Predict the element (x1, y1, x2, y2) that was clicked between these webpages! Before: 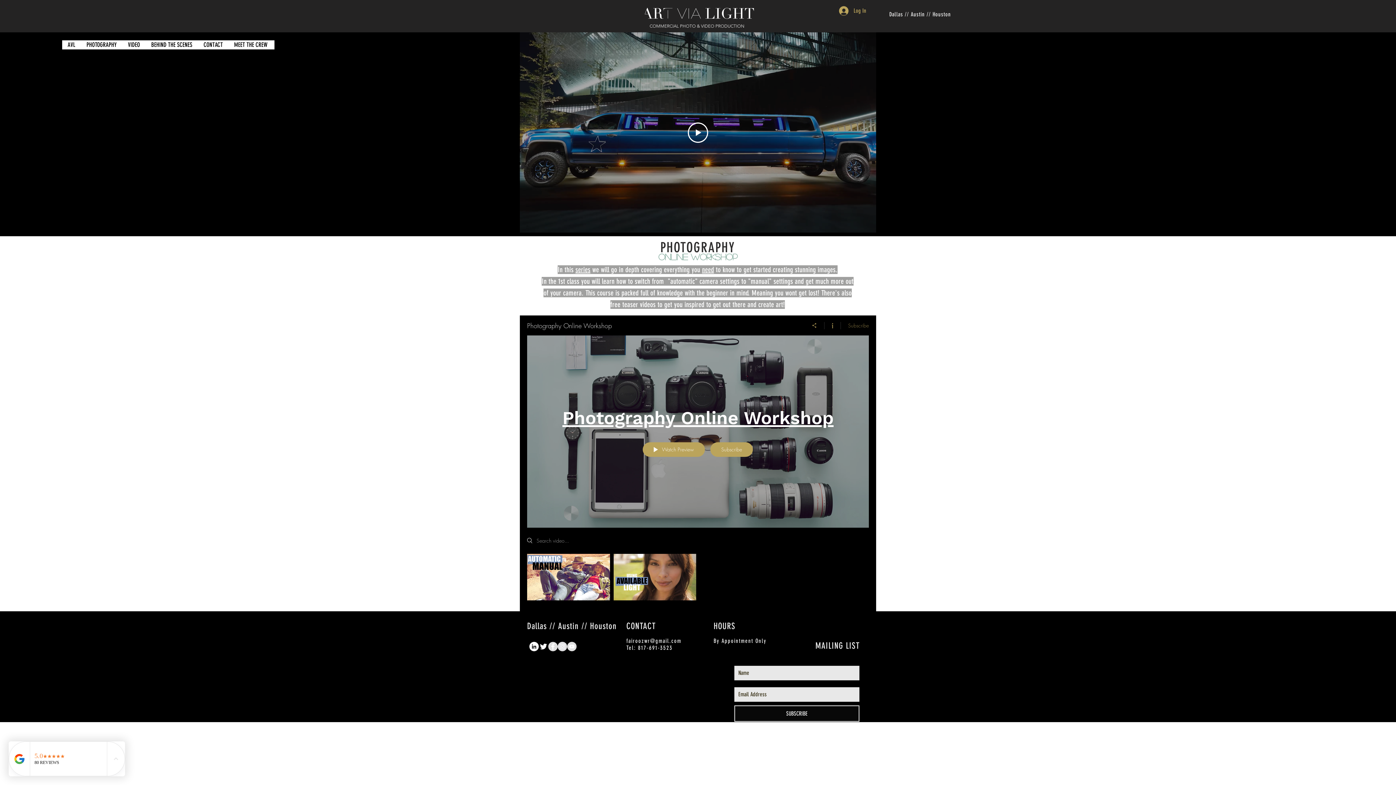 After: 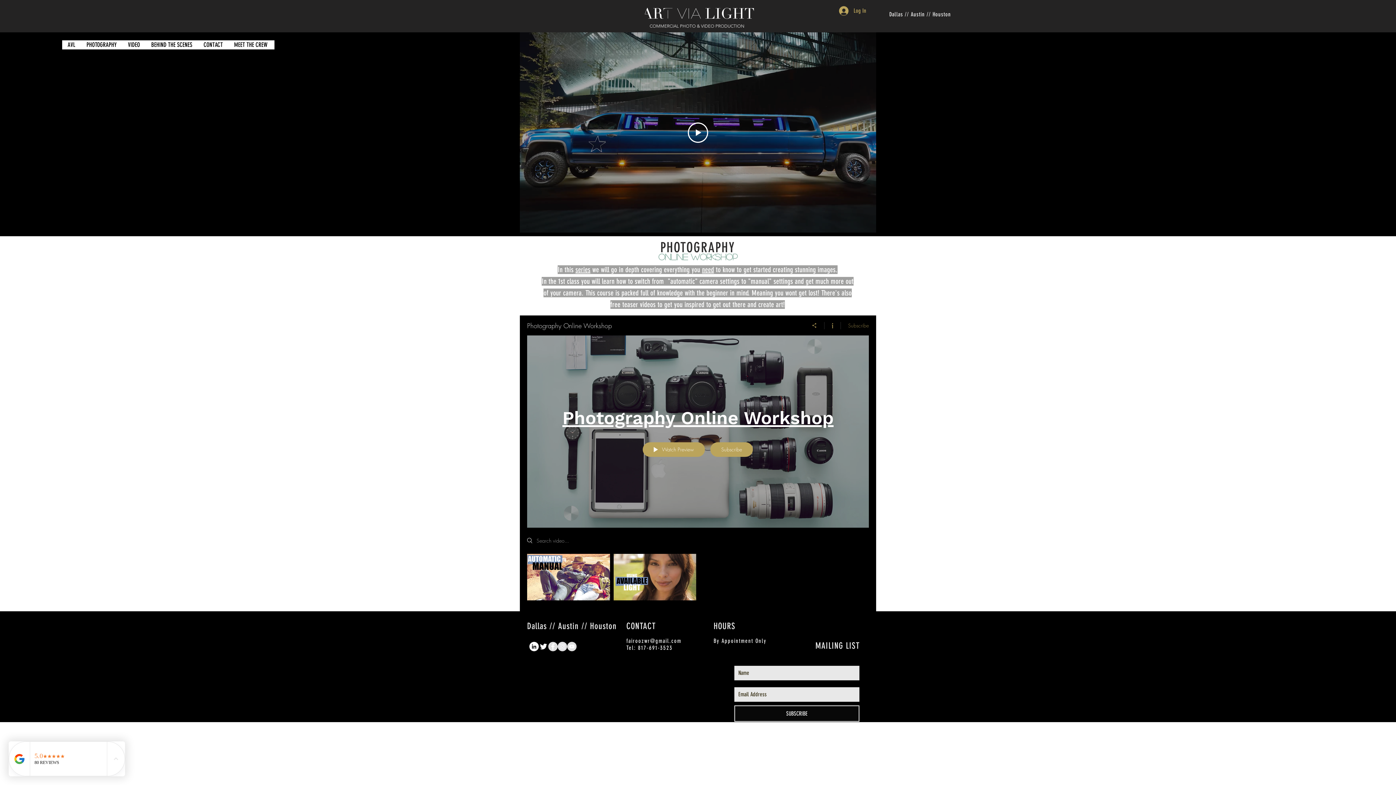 Action: bbox: (567, 642, 576, 651) label: YouTube - Grey Circle